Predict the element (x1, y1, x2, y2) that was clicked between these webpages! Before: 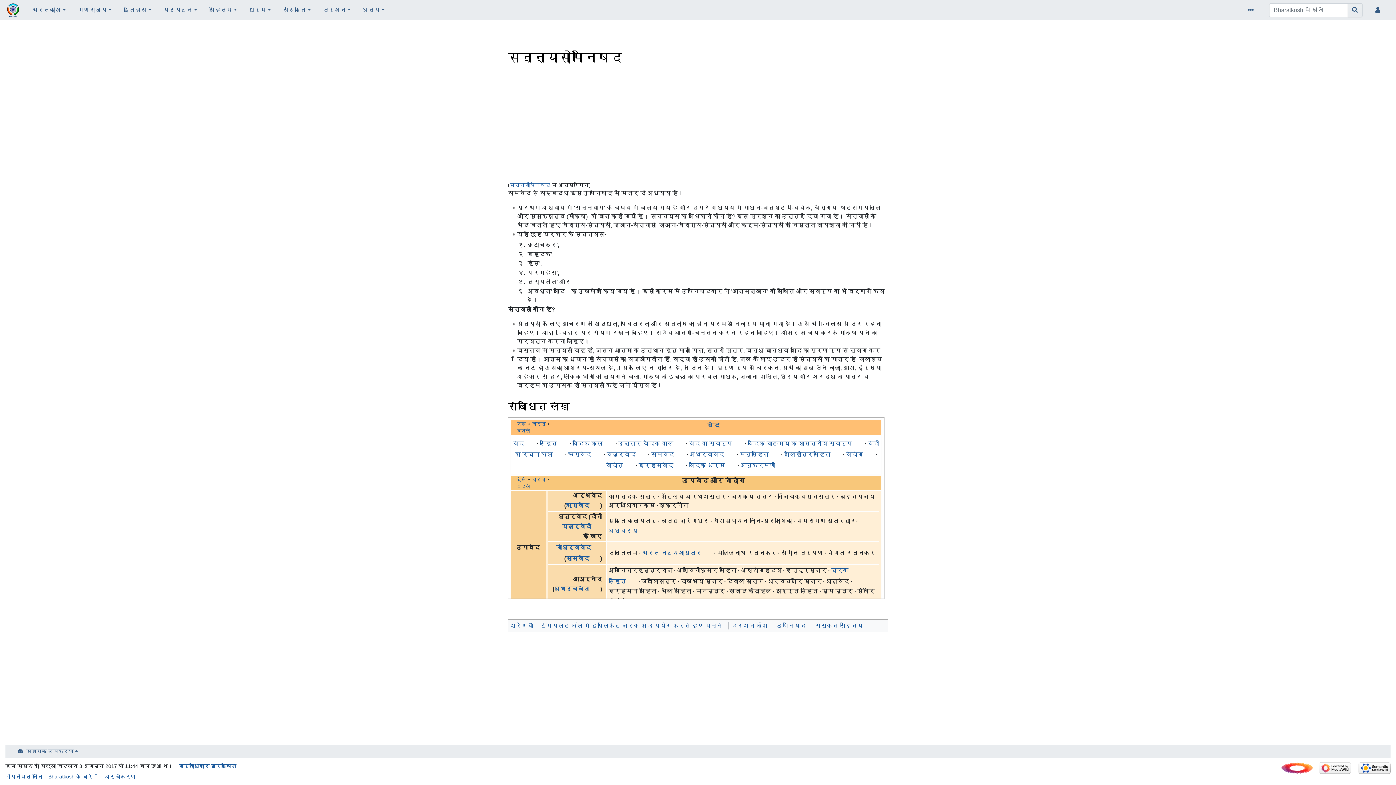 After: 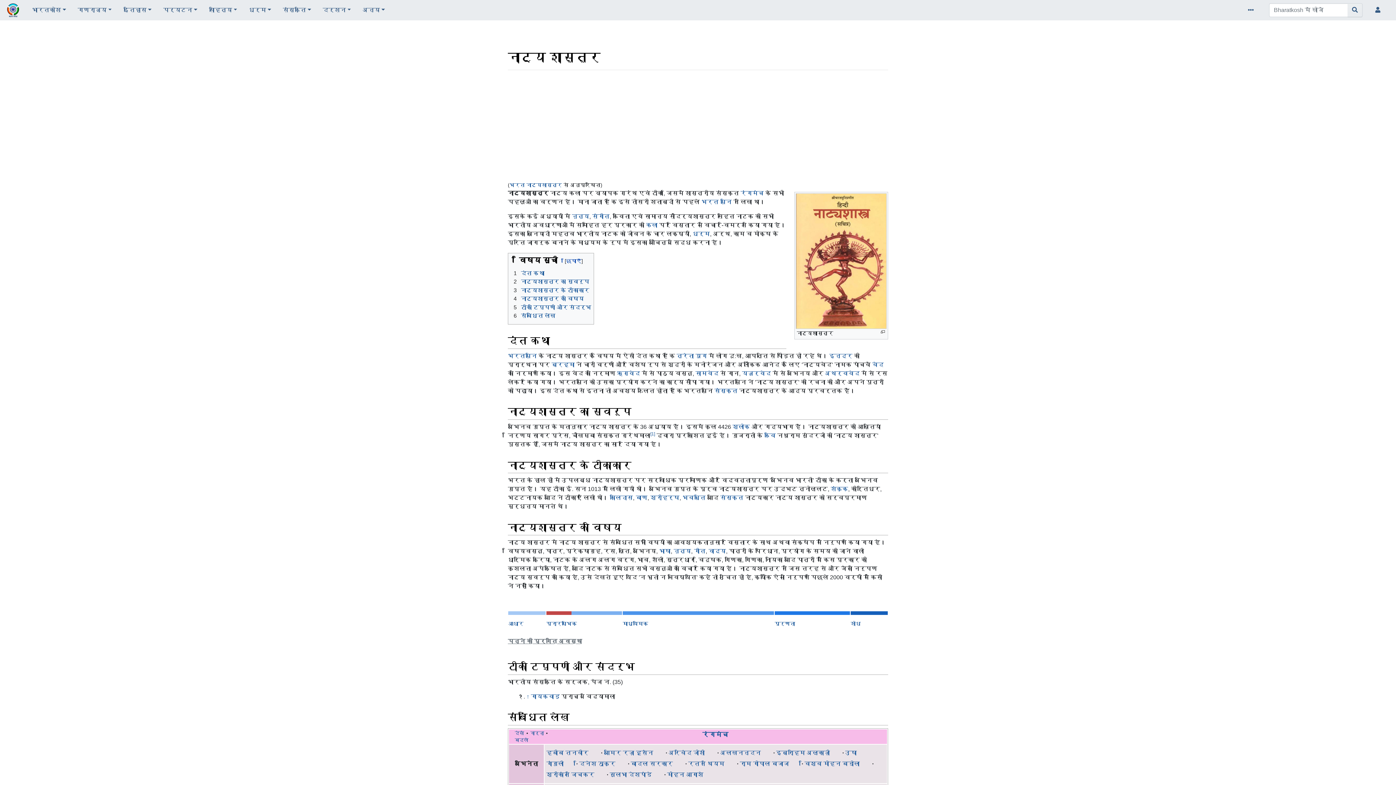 Action: label: भरत नाट्यशास्त्र bbox: (642, 550, 701, 556)